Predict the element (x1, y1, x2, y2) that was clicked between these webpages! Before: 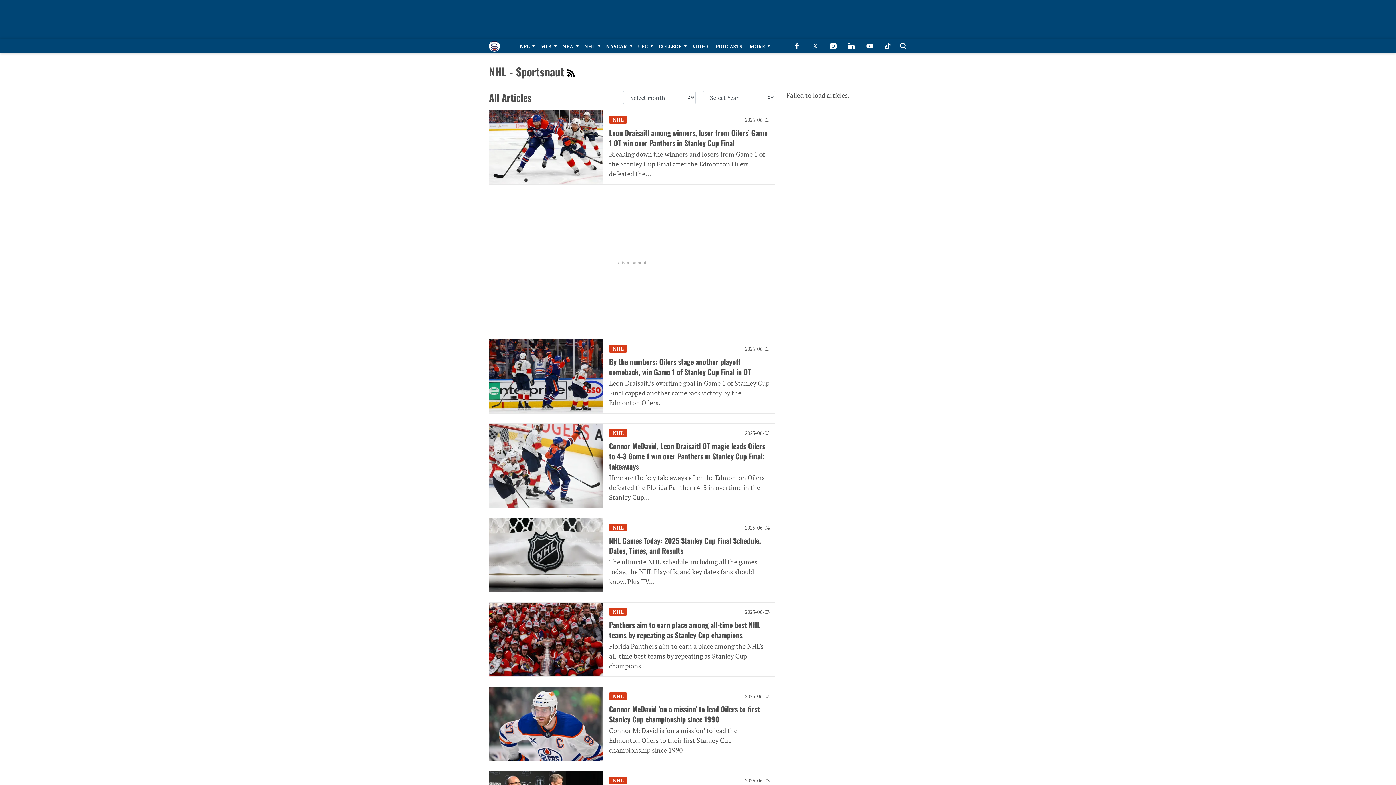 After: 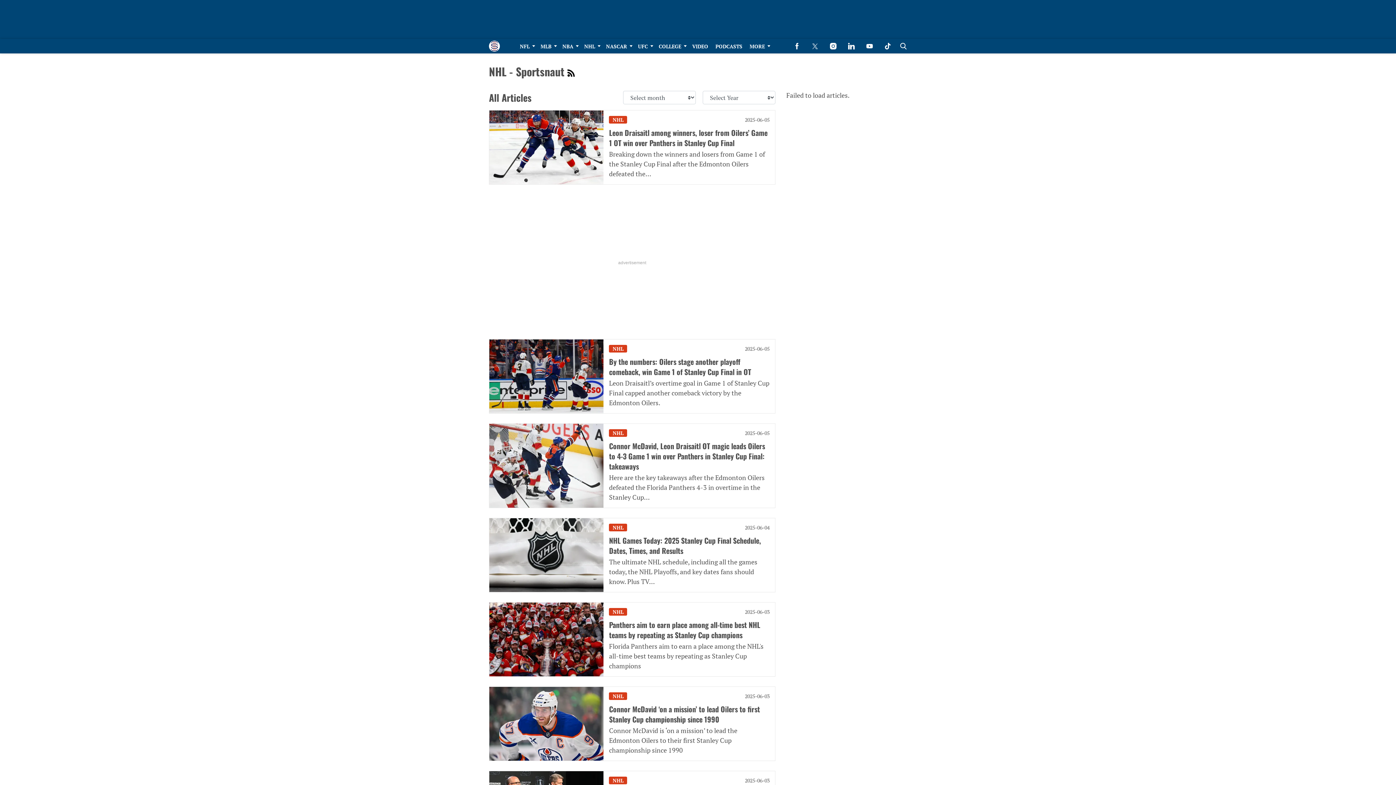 Action: label: NHL bbox: (609, 345, 627, 352)